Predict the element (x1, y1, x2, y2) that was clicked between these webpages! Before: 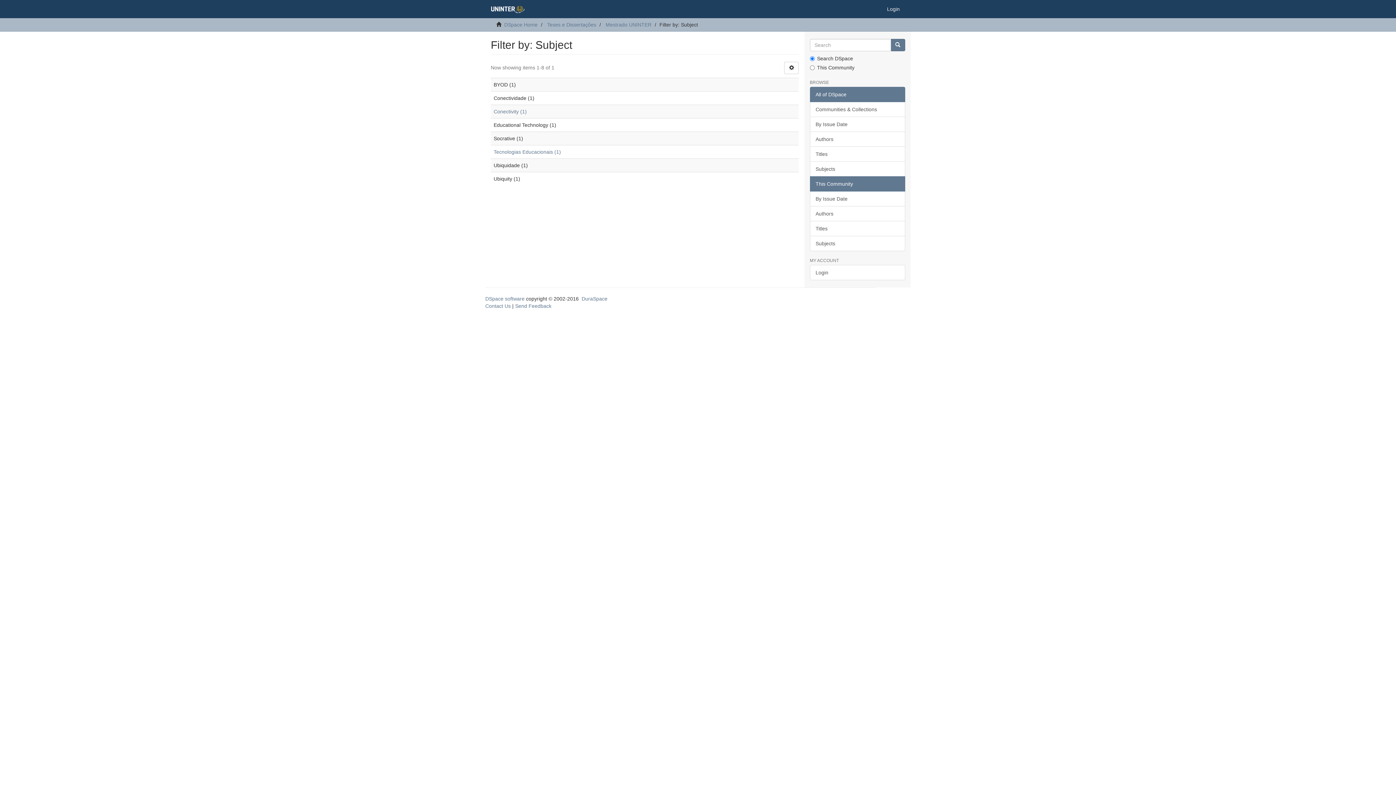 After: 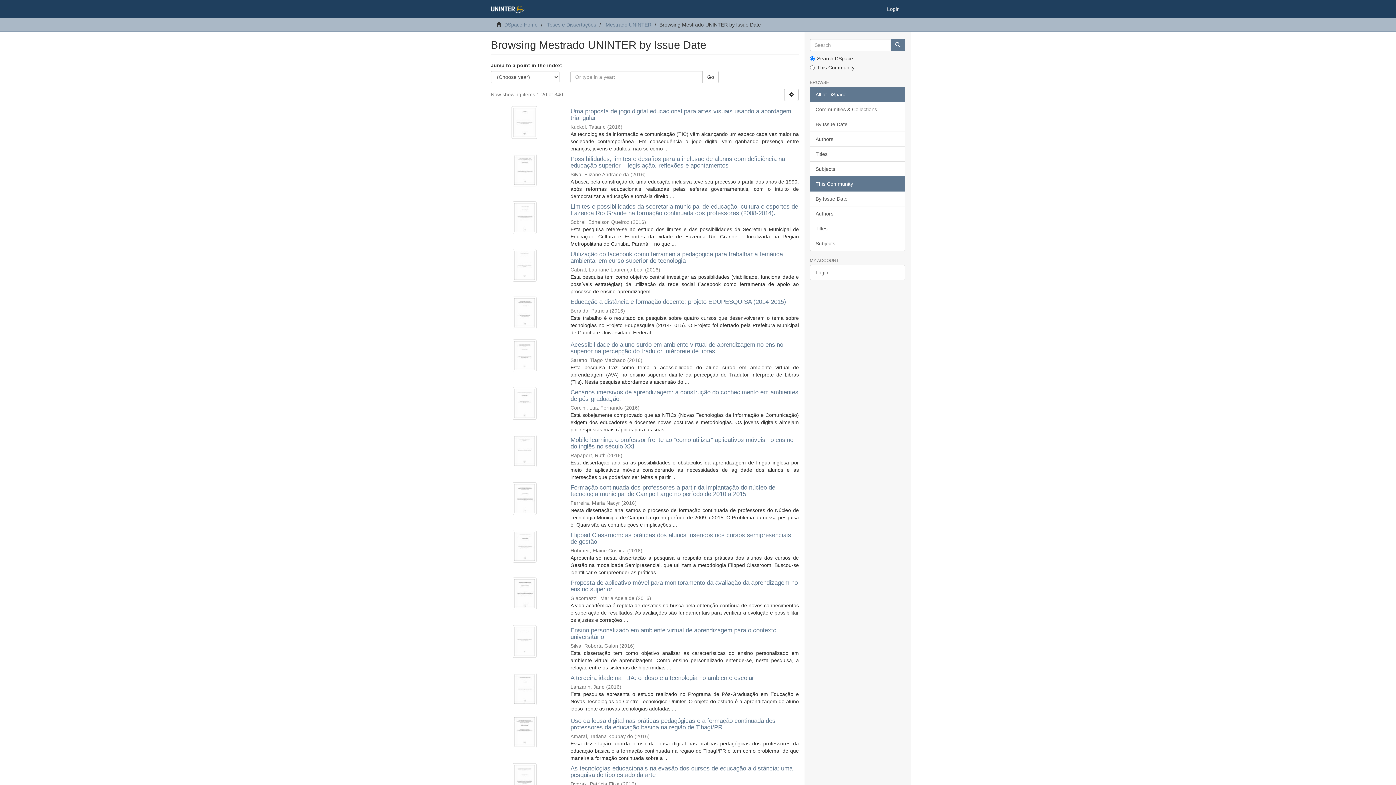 Action: bbox: (810, 191, 905, 206) label: By Issue Date